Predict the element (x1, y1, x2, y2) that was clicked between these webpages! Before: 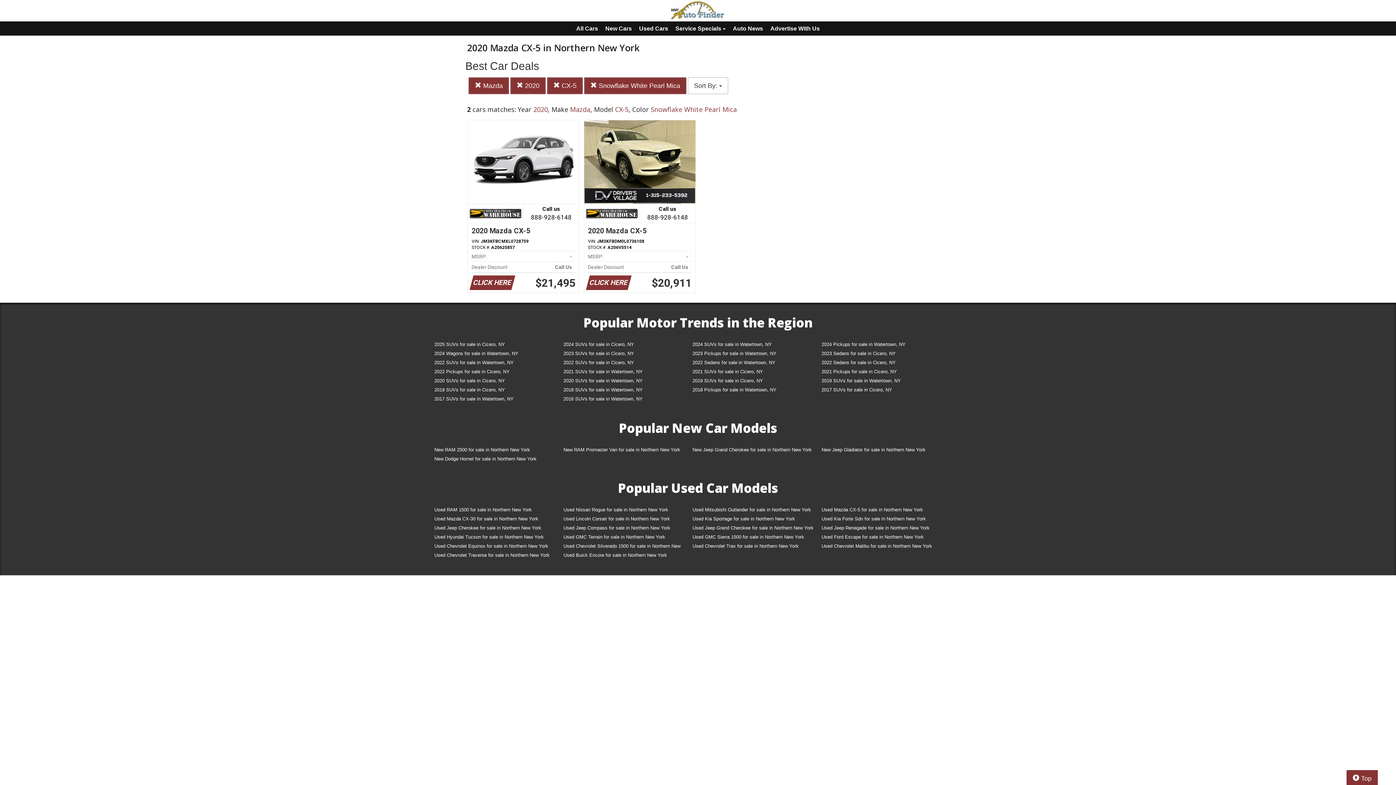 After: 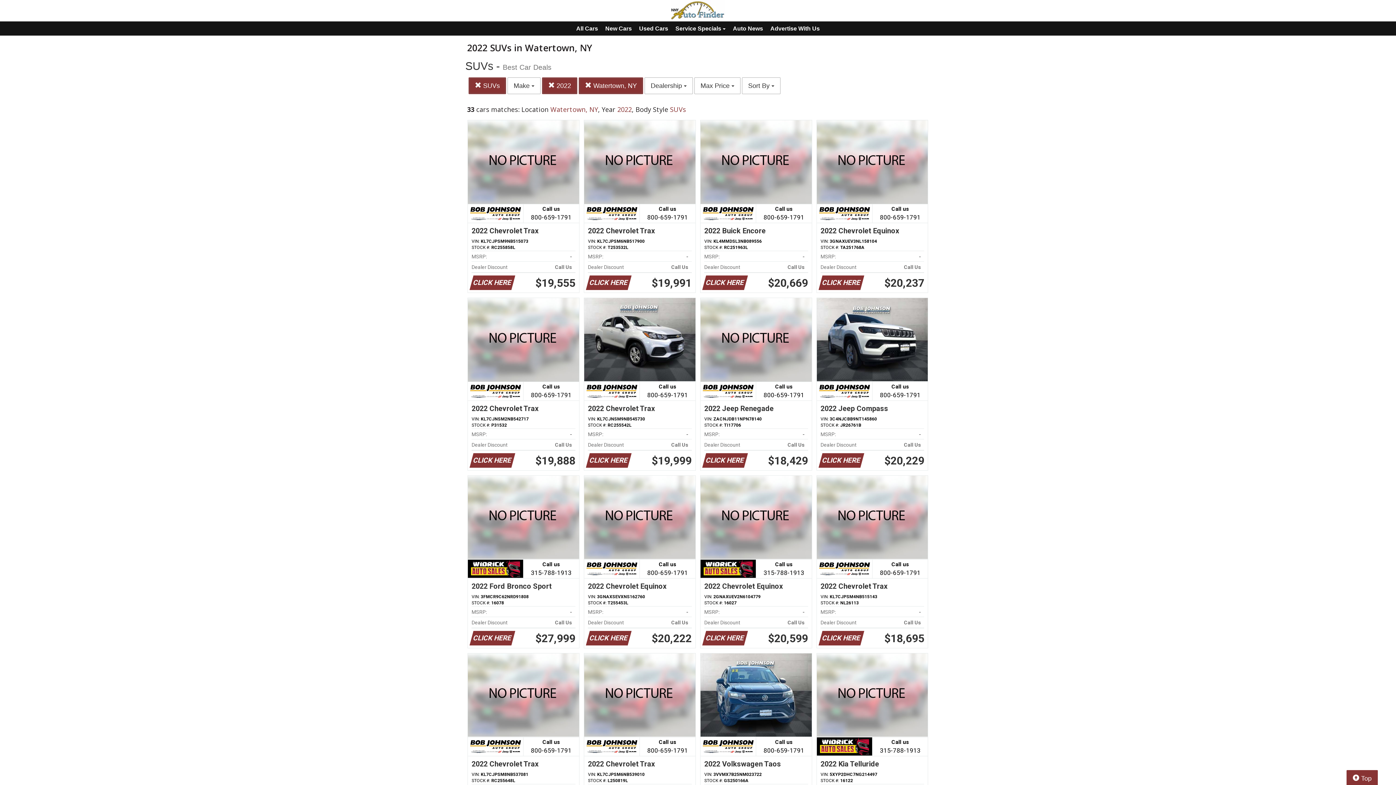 Action: label: 2022 SUVs for sale in Watertown, NY bbox: (429, 359, 558, 368)